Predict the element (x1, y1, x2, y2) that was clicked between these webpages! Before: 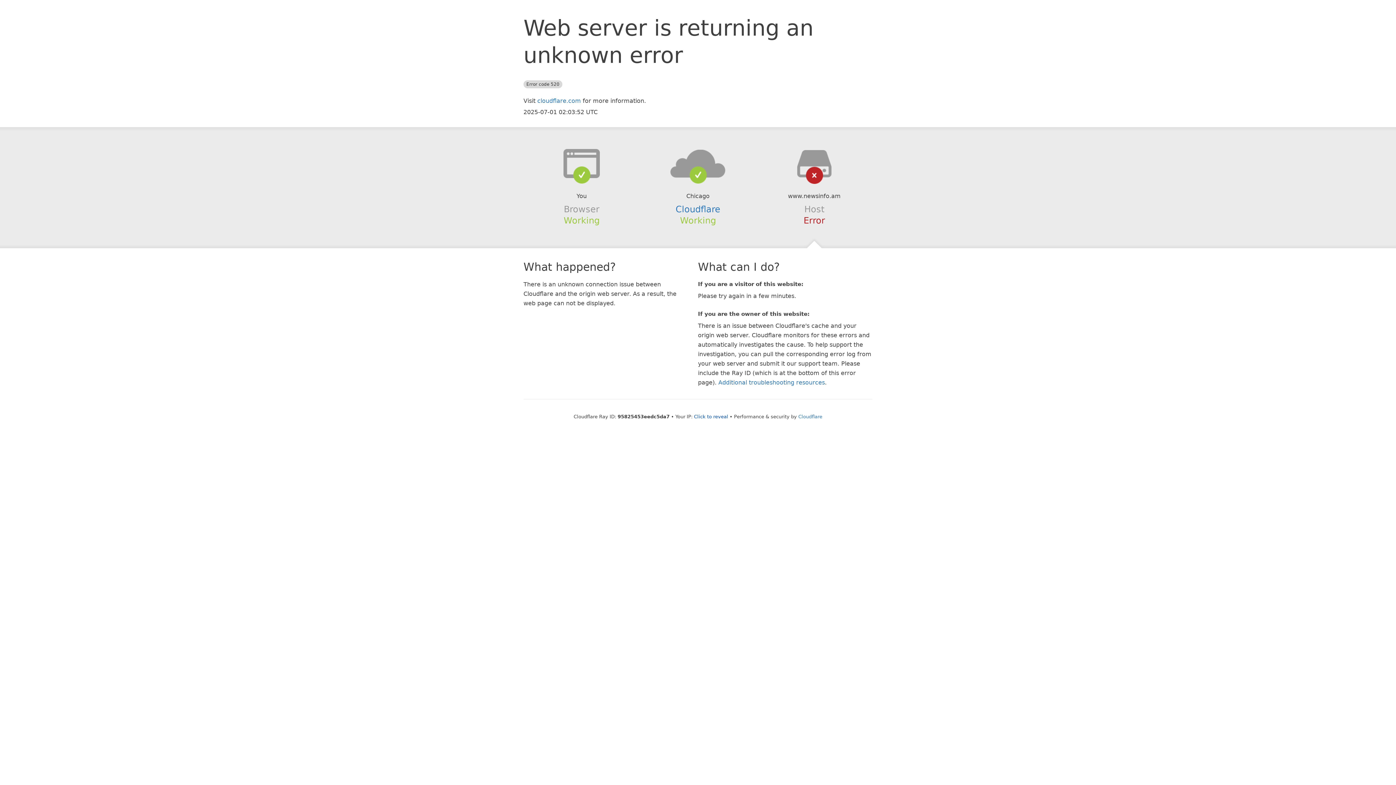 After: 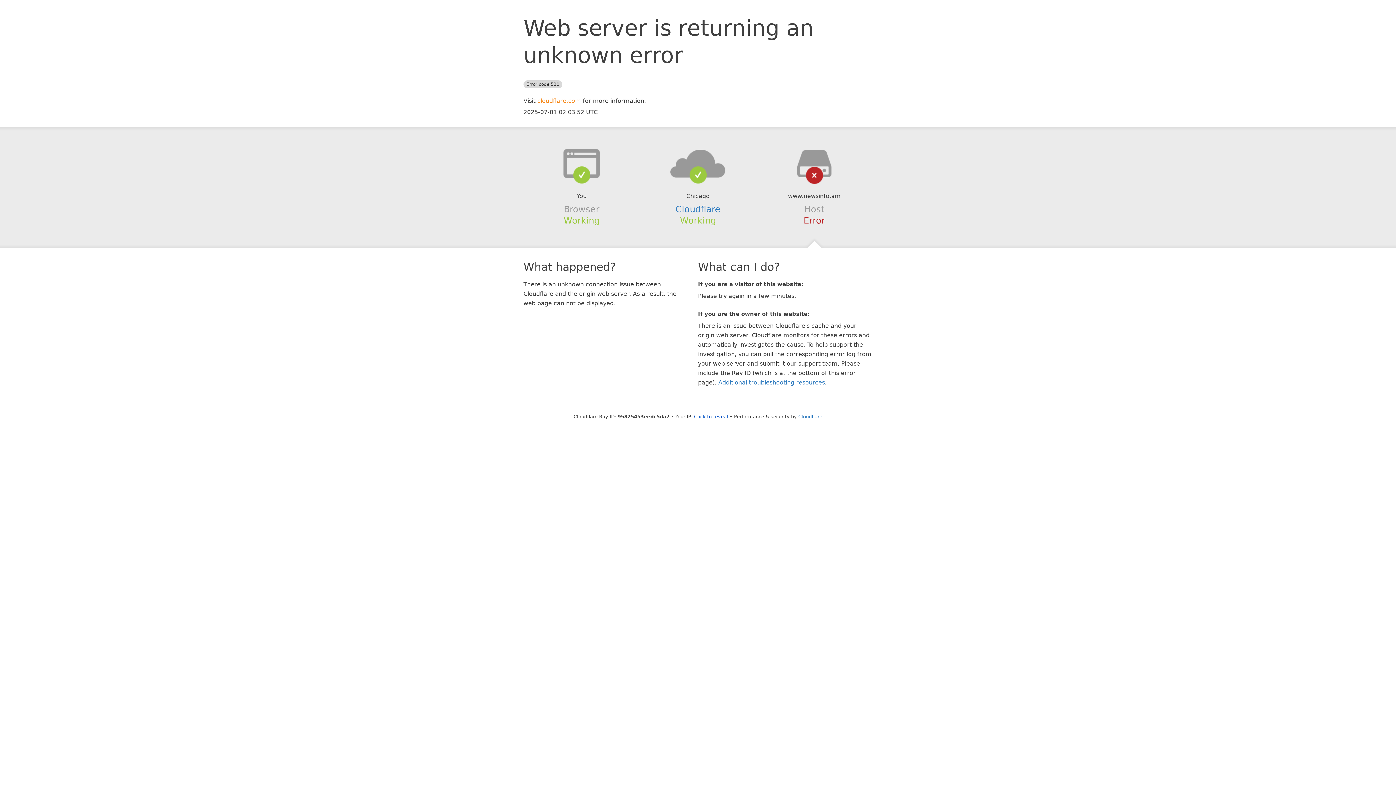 Action: label: cloudflare.com bbox: (537, 97, 581, 104)